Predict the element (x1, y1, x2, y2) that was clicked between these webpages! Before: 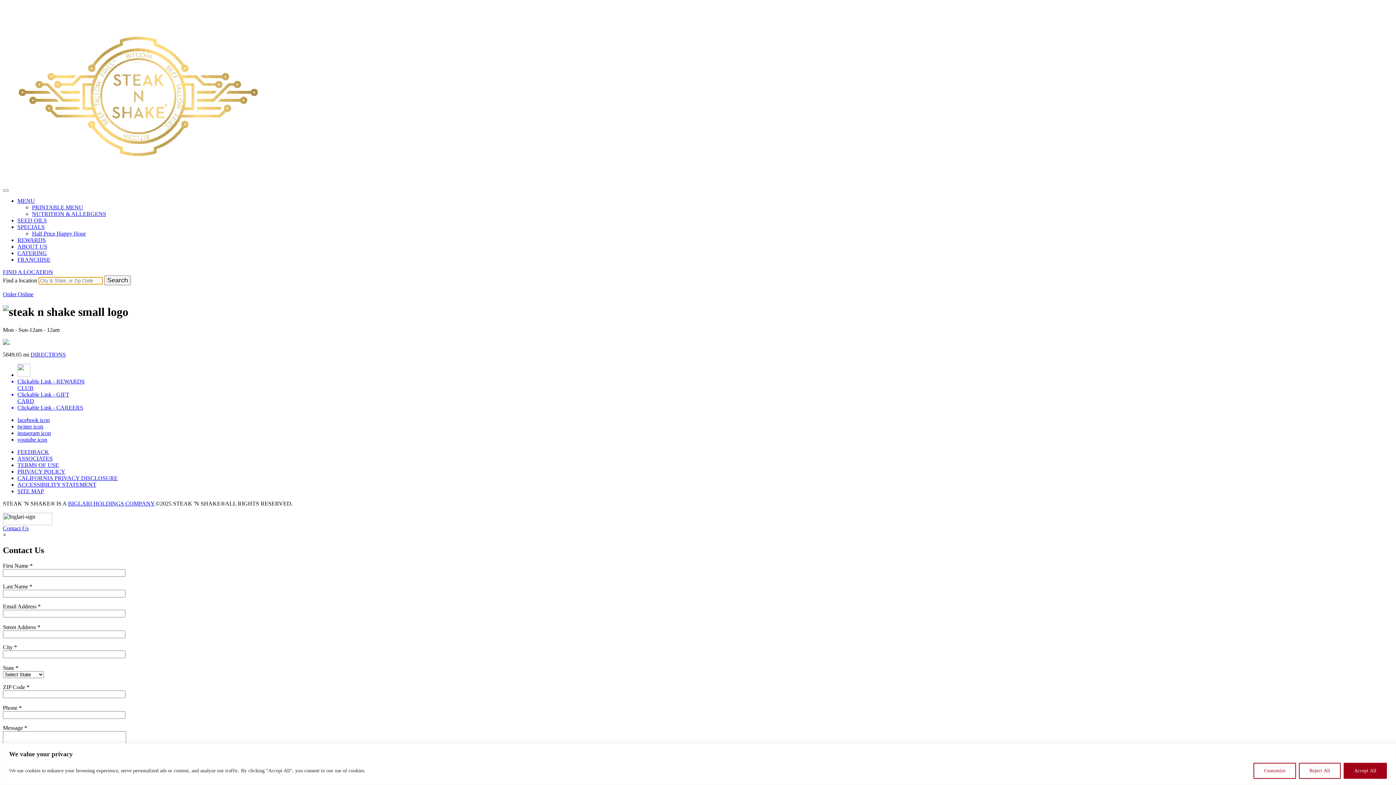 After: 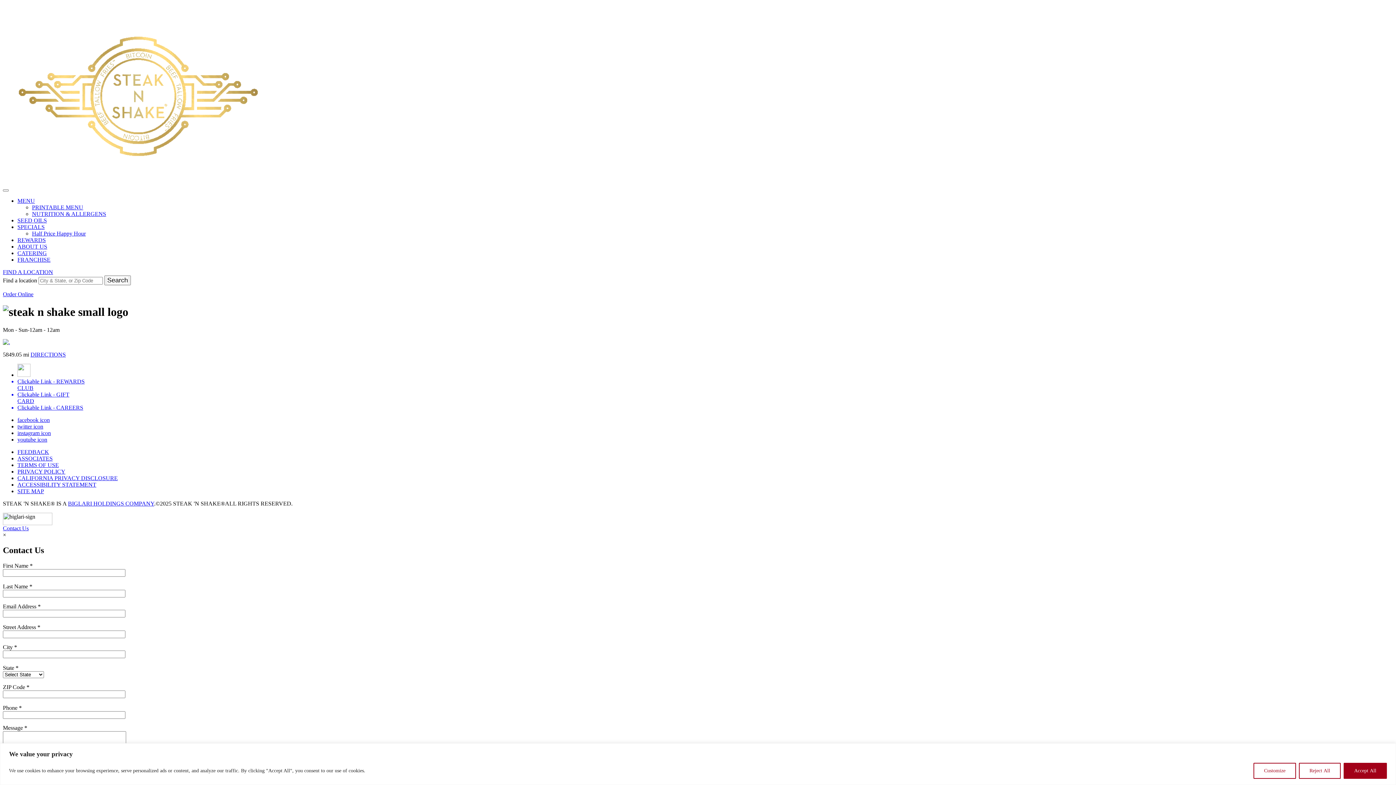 Action: label: DIRECTIONS bbox: (30, 351, 65, 357)